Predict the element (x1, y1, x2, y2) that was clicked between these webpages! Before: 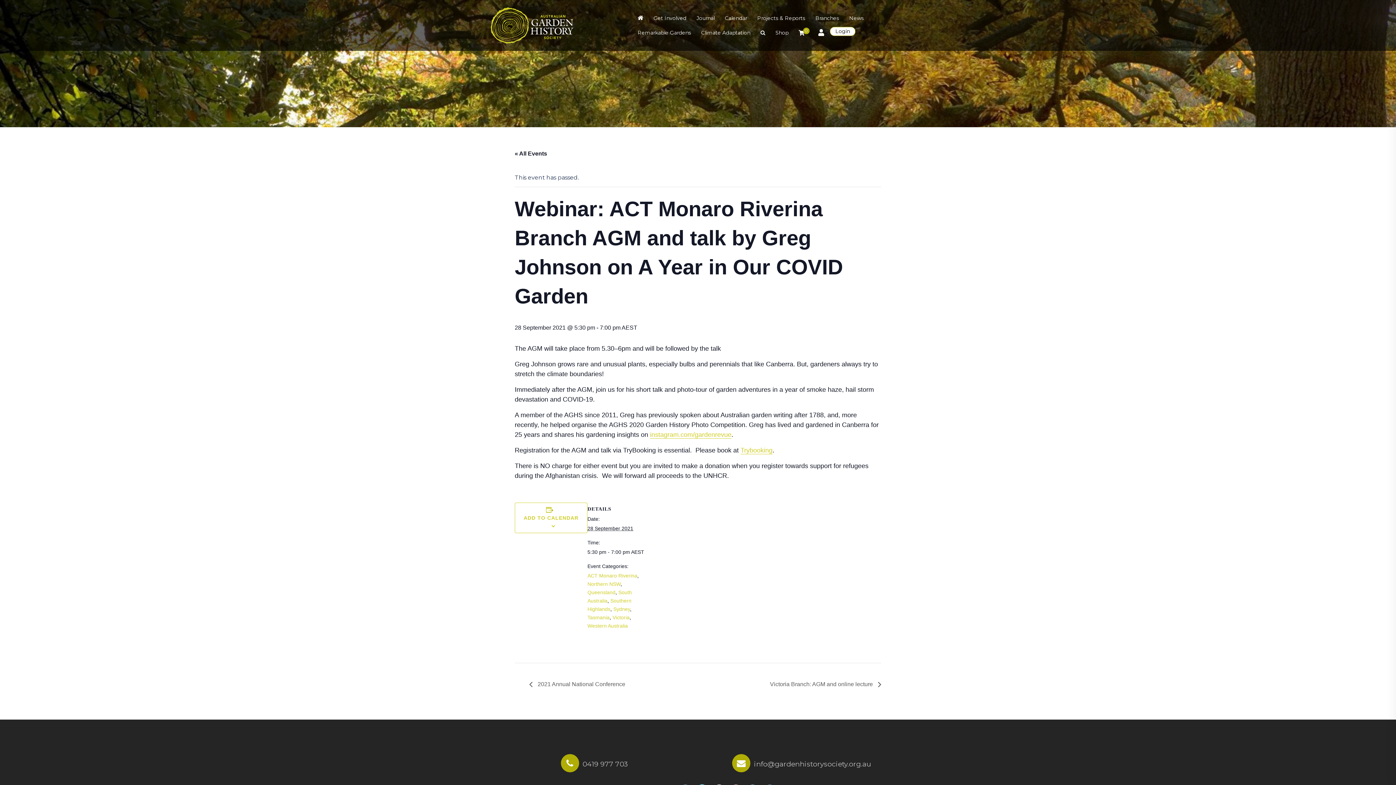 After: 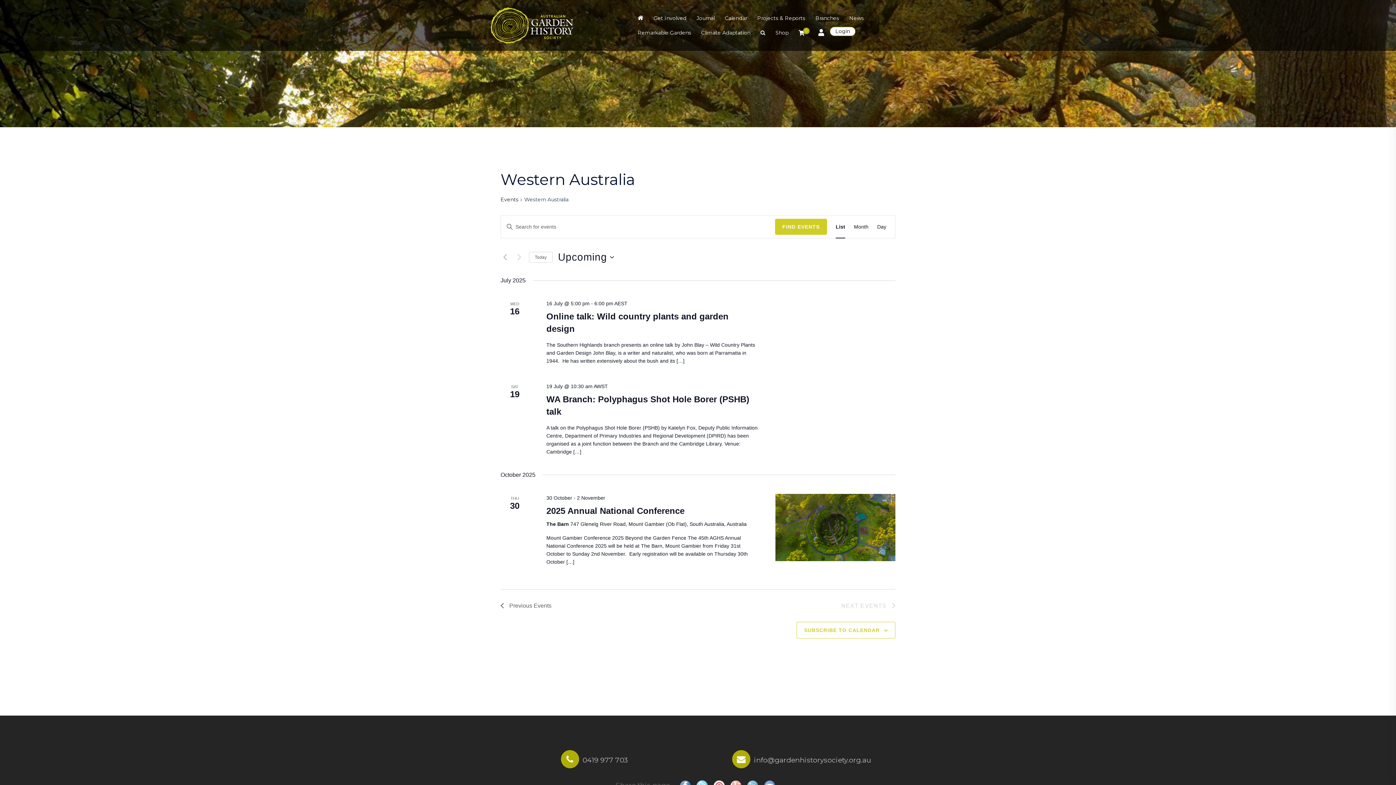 Action: label: Western Australia bbox: (587, 623, 628, 629)